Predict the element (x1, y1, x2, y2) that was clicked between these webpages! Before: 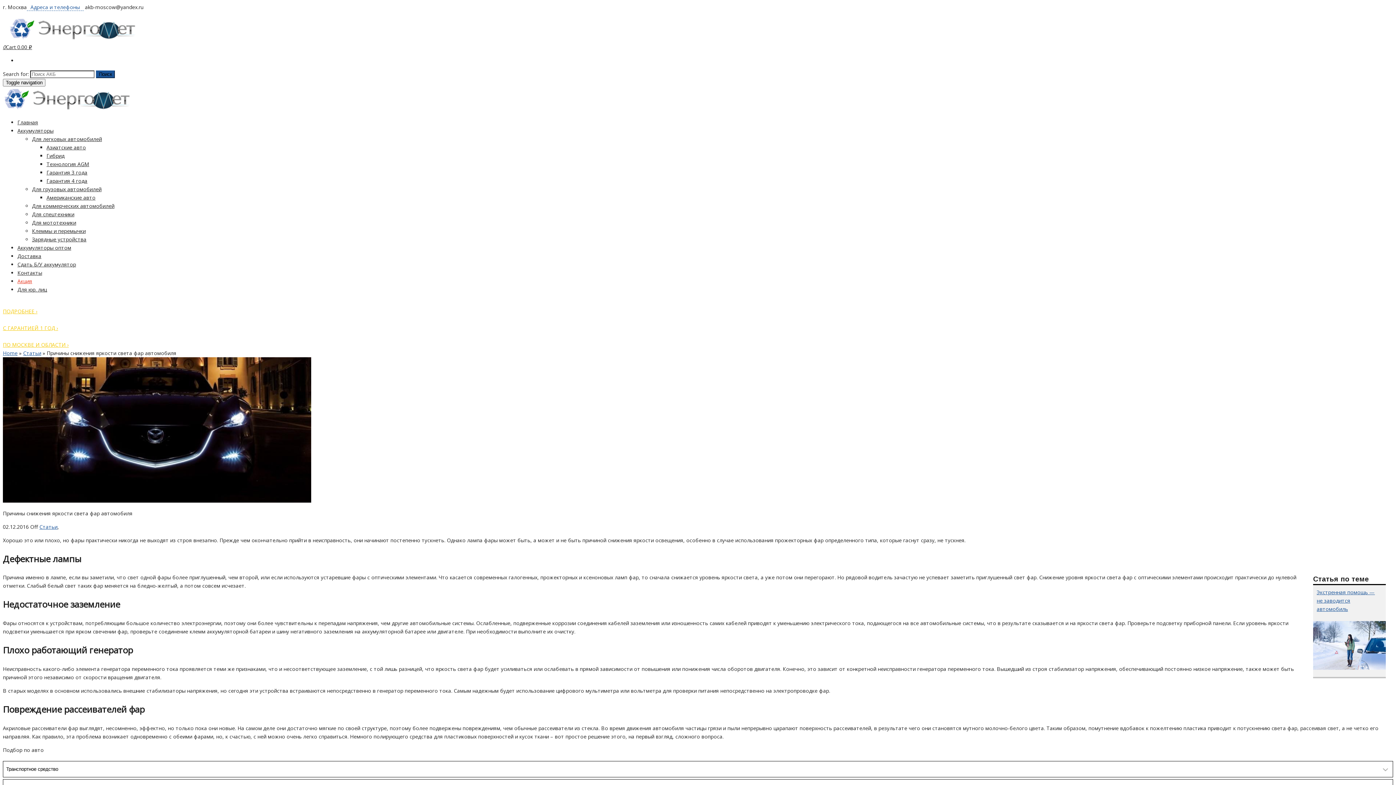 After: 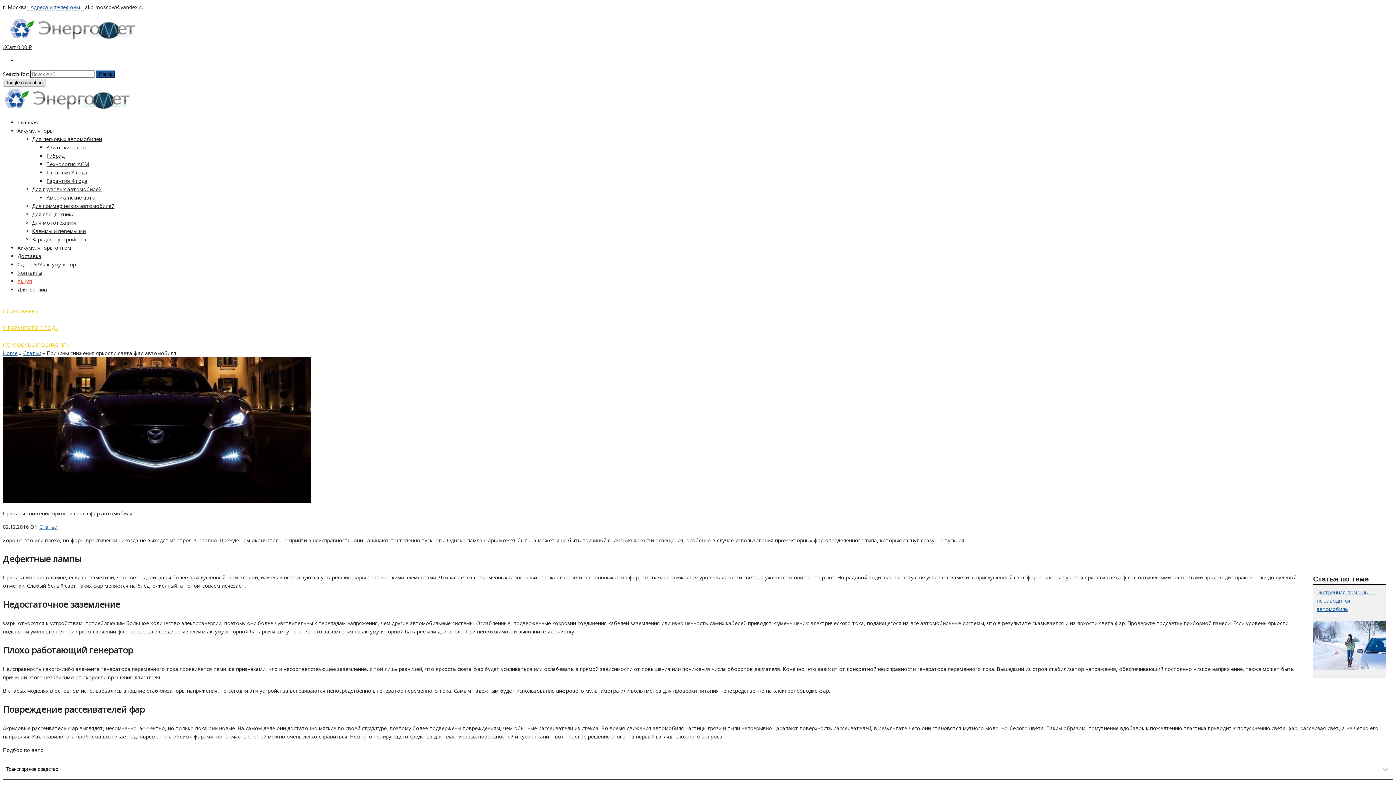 Action: label: Toggle navigation bbox: (2, 78, 45, 86)